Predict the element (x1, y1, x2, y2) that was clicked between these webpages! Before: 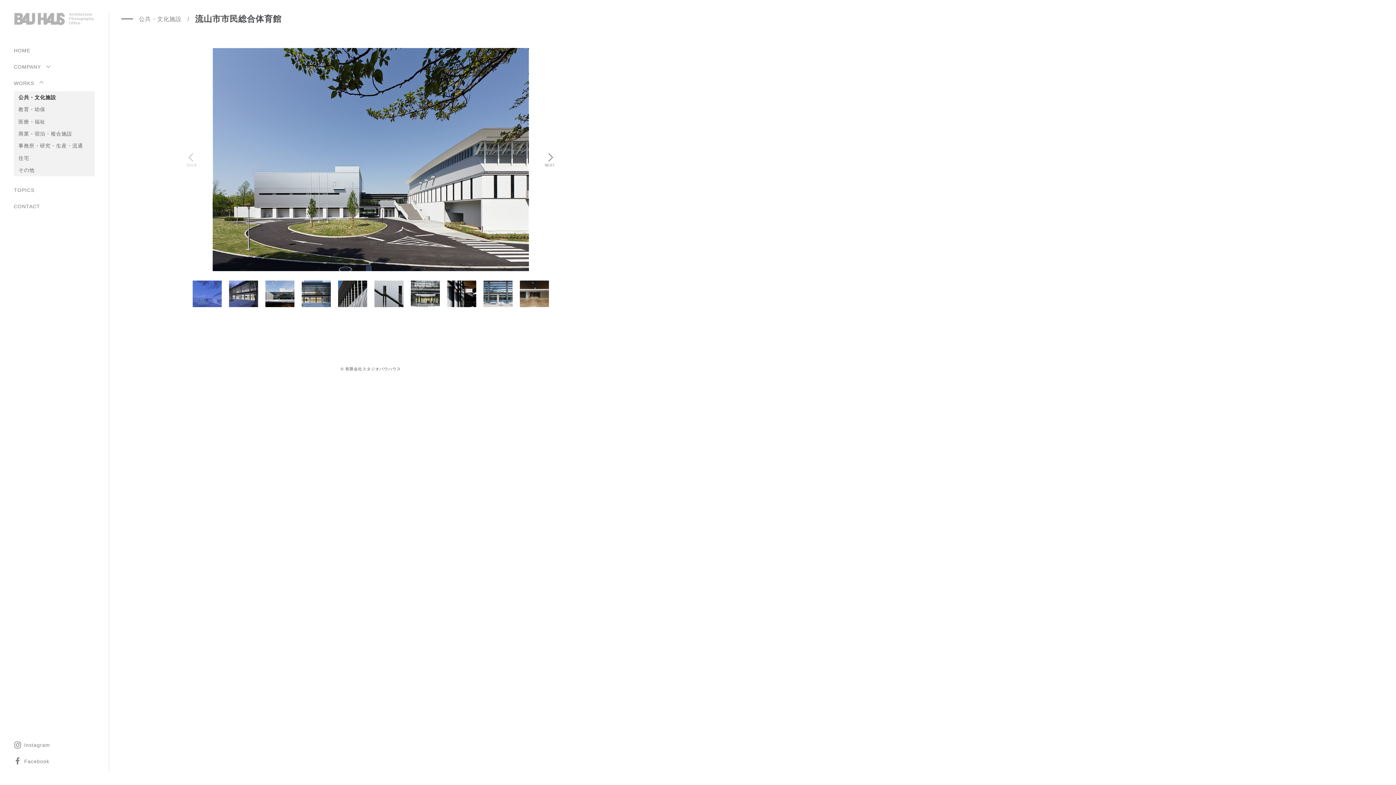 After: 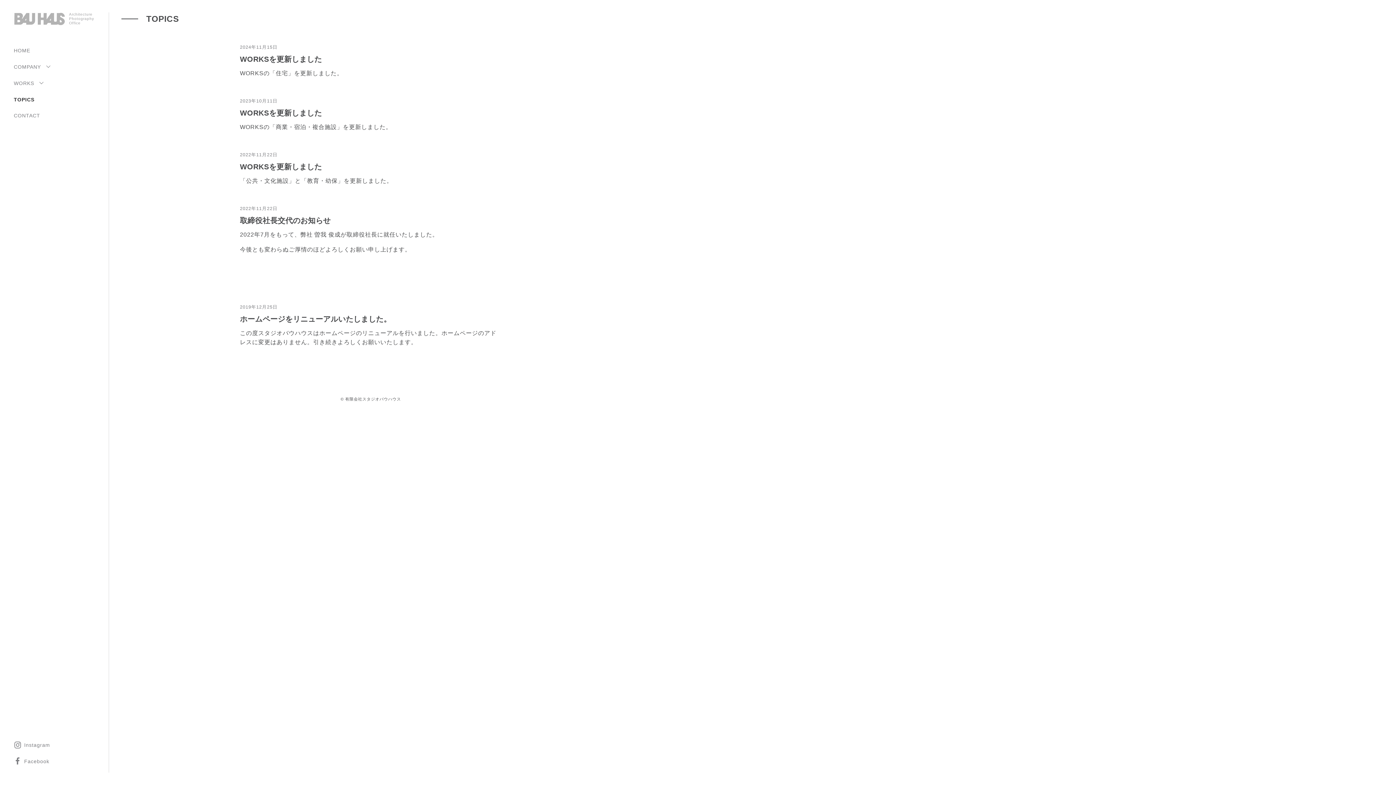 Action: bbox: (13, 182, 94, 198) label: TOPICS